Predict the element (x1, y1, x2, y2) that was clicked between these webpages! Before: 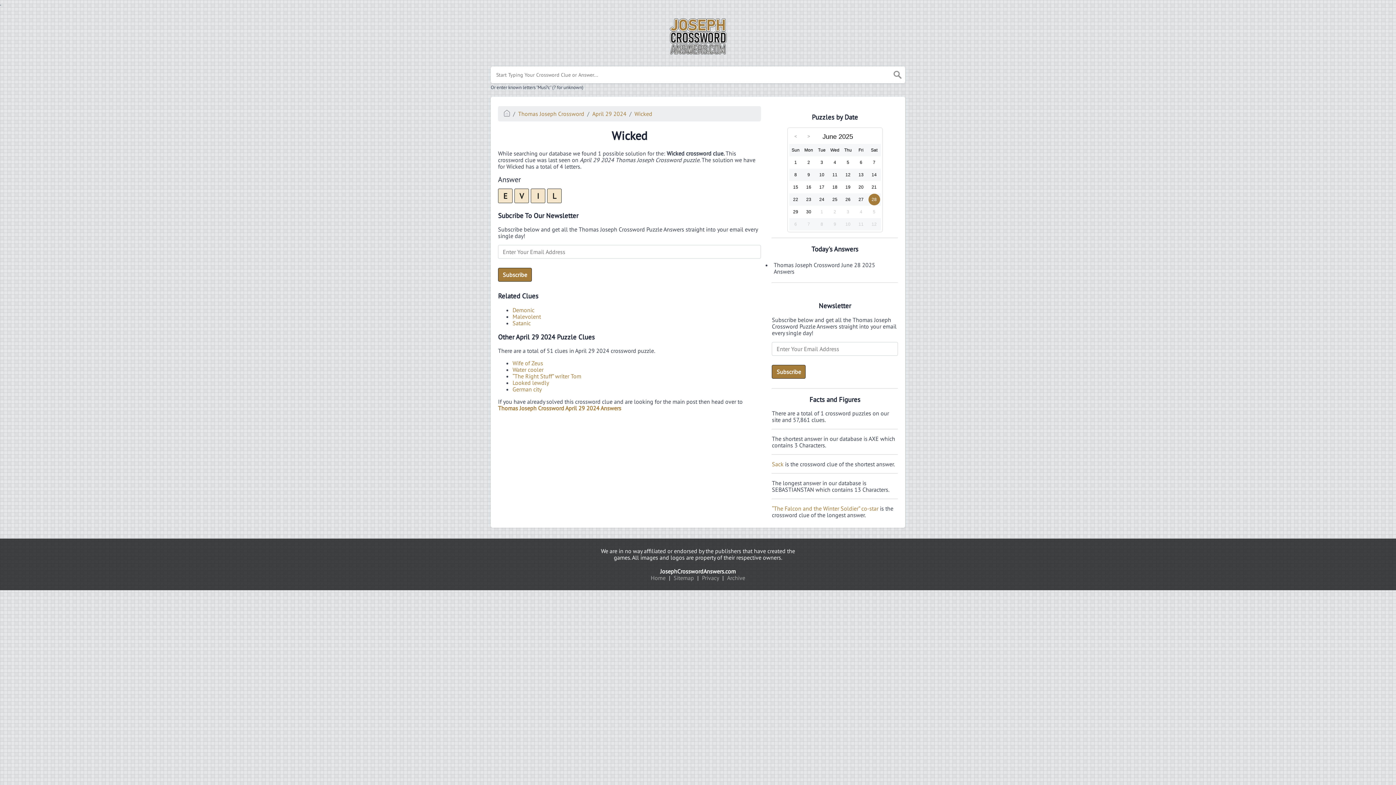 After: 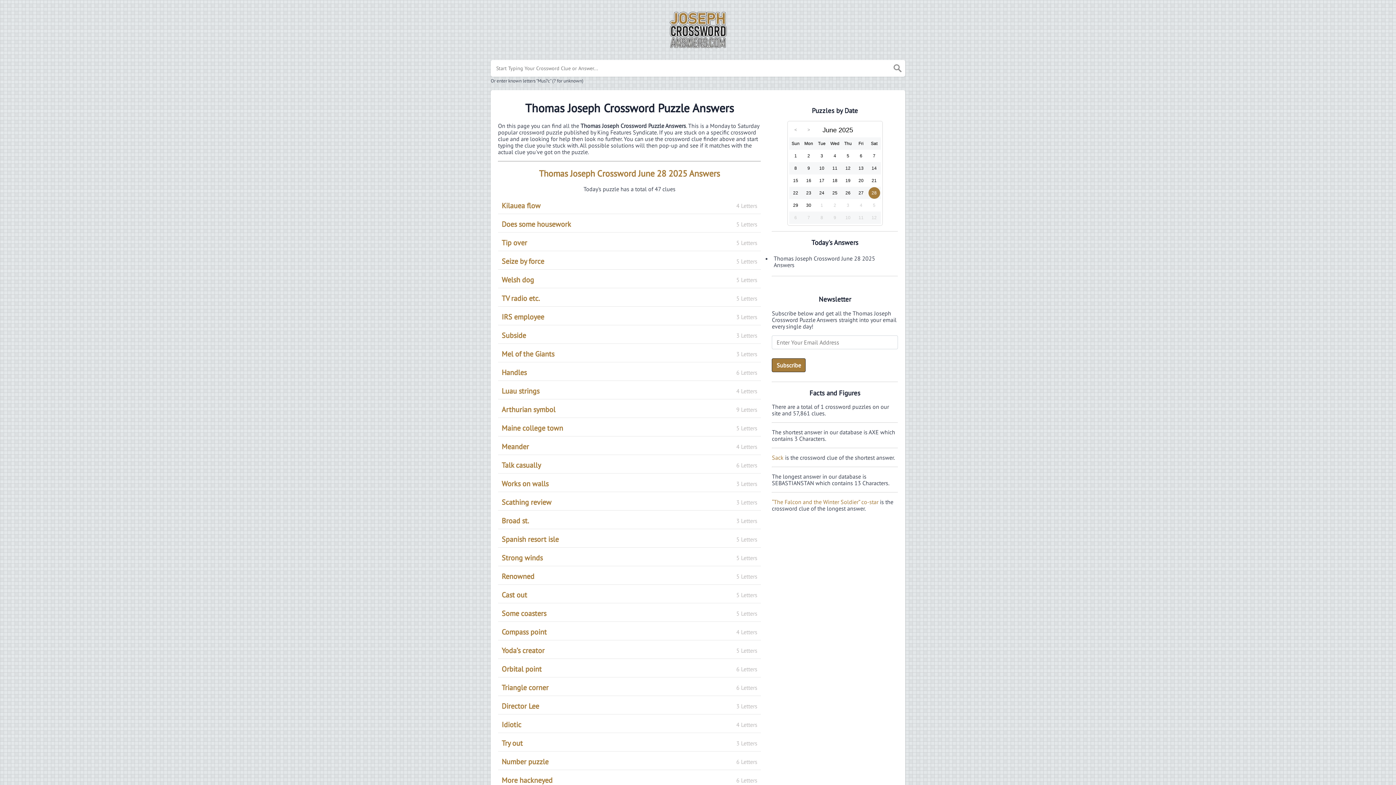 Action: label: Home bbox: (649, 572, 667, 583)